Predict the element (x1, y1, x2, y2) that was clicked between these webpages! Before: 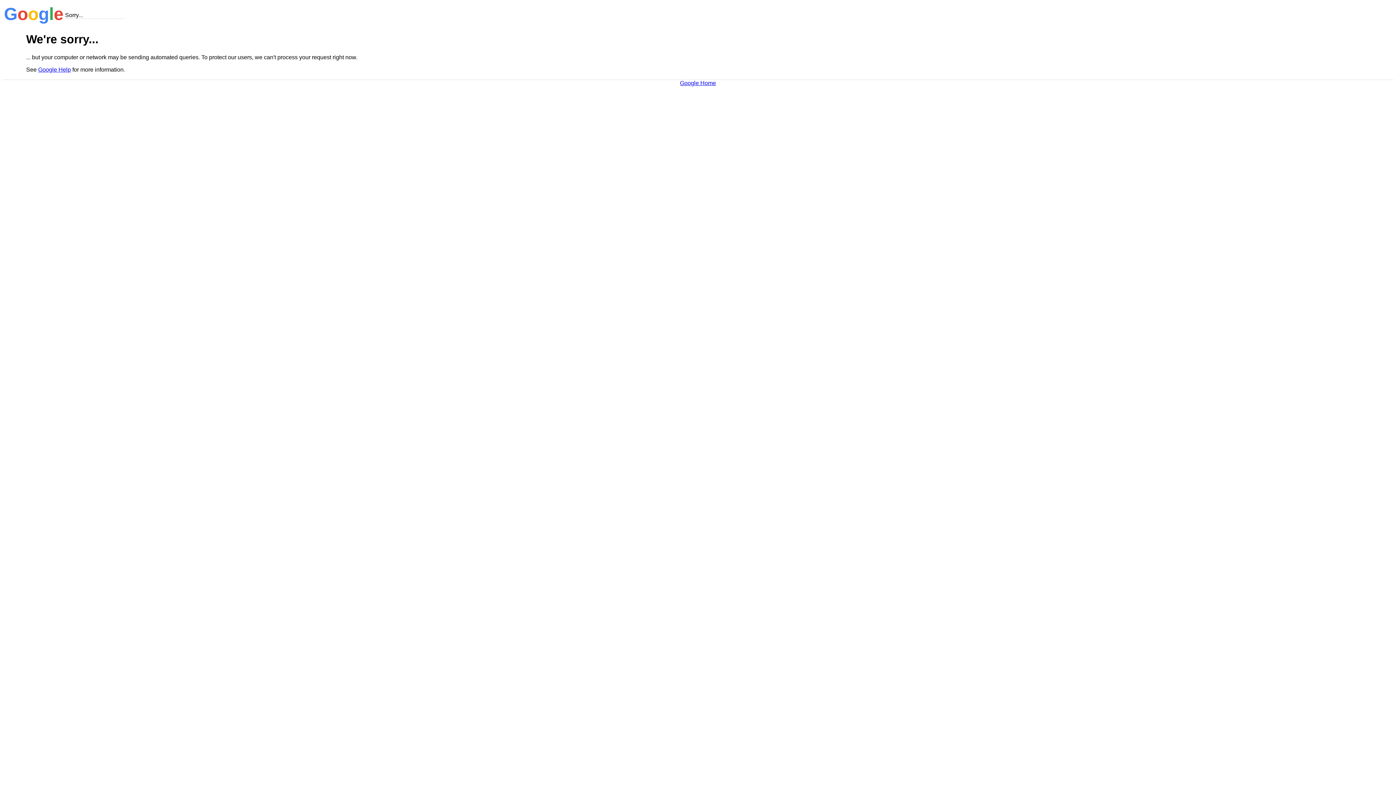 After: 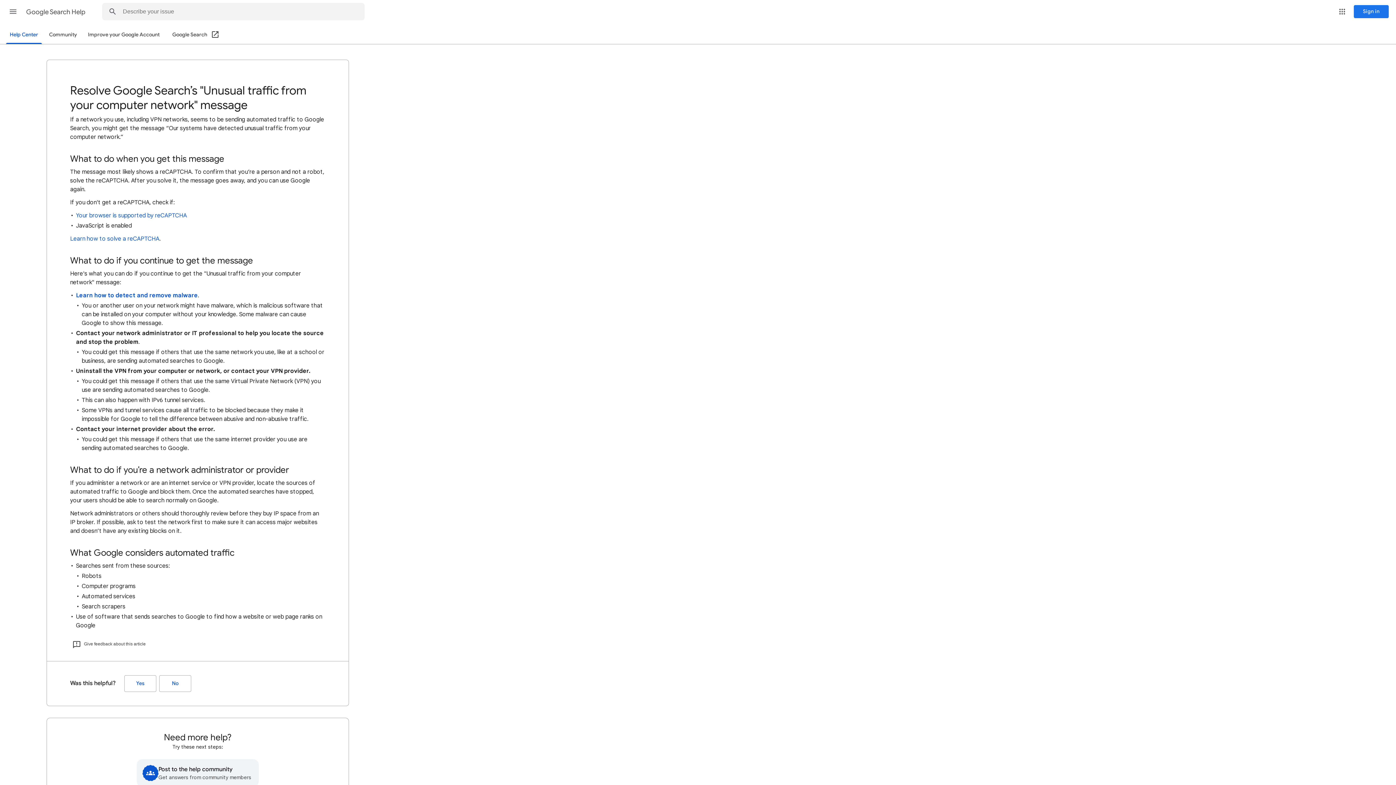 Action: label: Google Help bbox: (38, 66, 70, 72)